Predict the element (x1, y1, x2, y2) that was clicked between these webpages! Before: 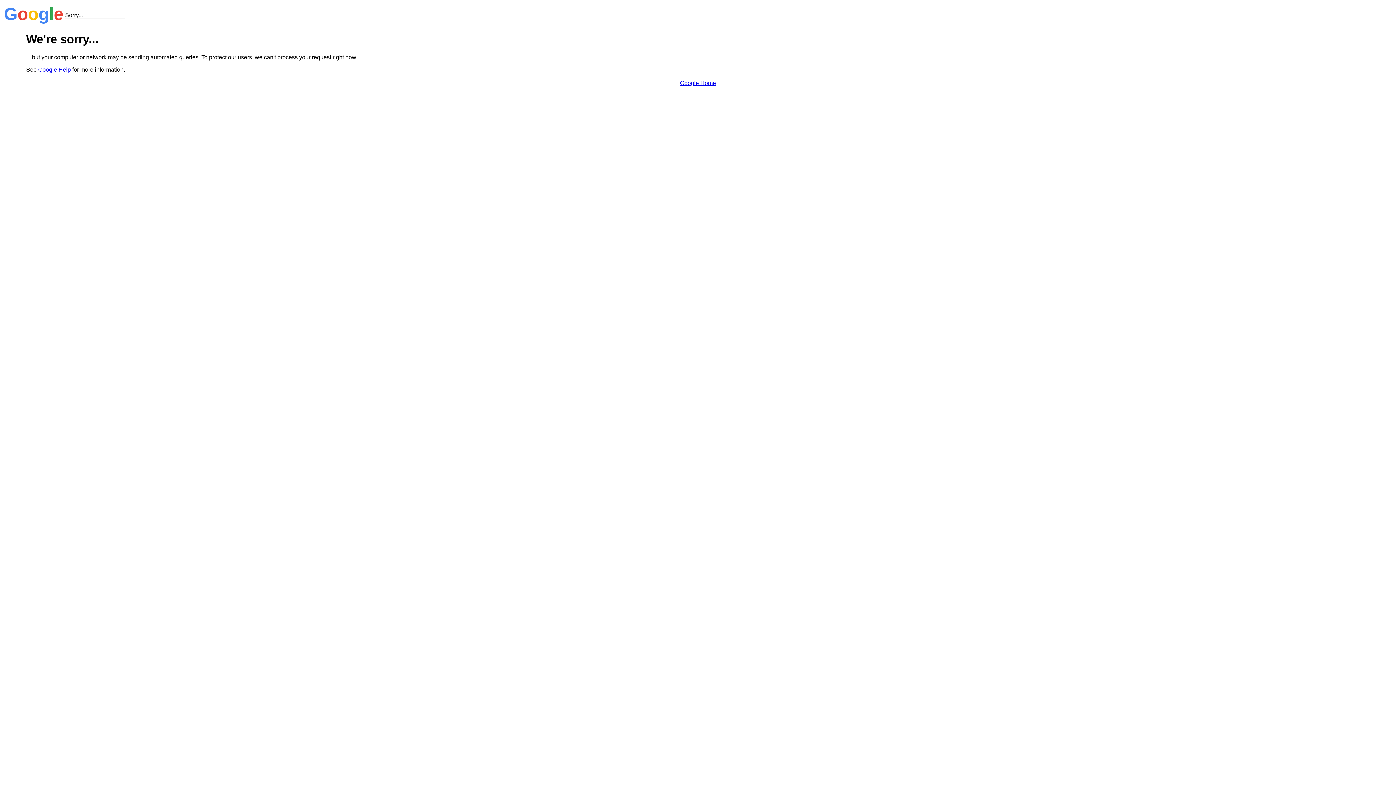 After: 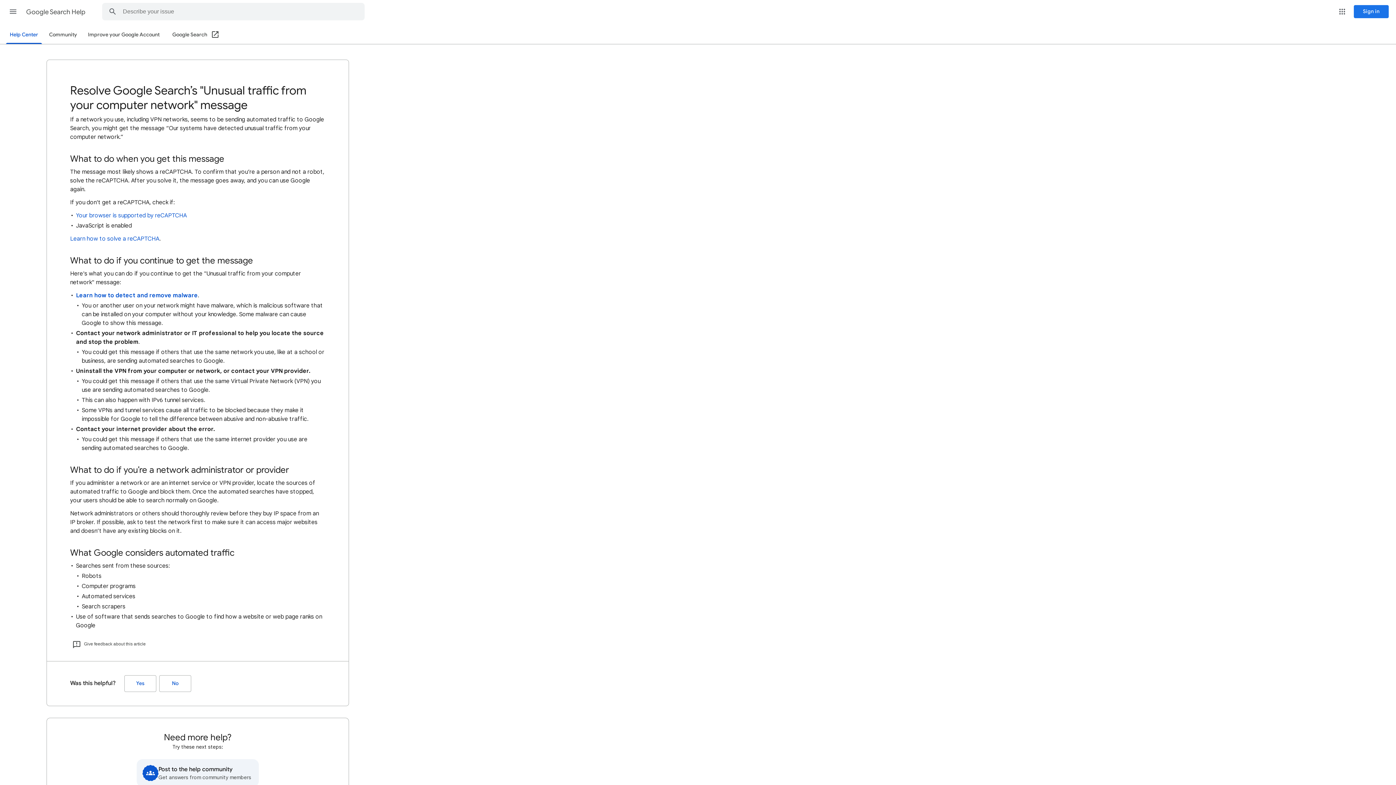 Action: label: Google Help bbox: (38, 66, 70, 72)